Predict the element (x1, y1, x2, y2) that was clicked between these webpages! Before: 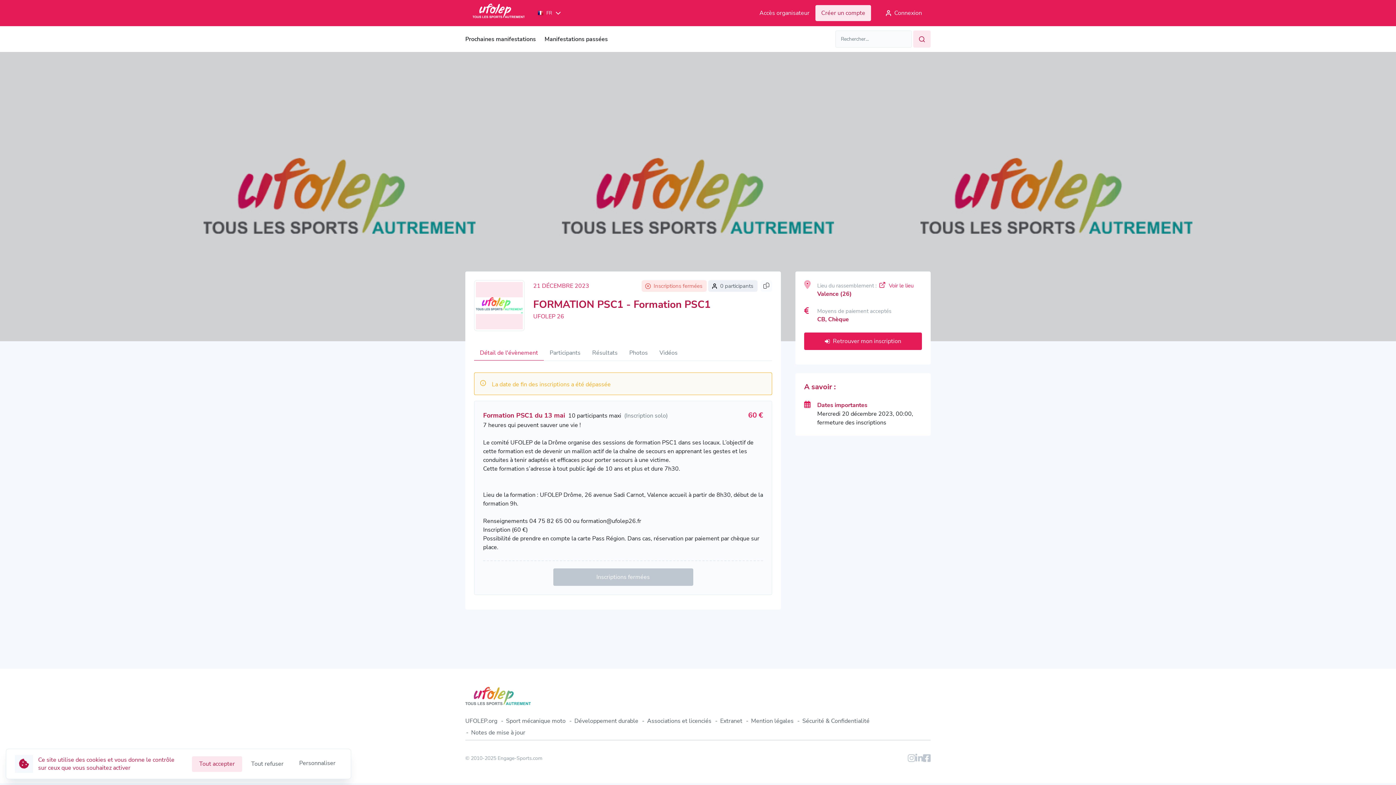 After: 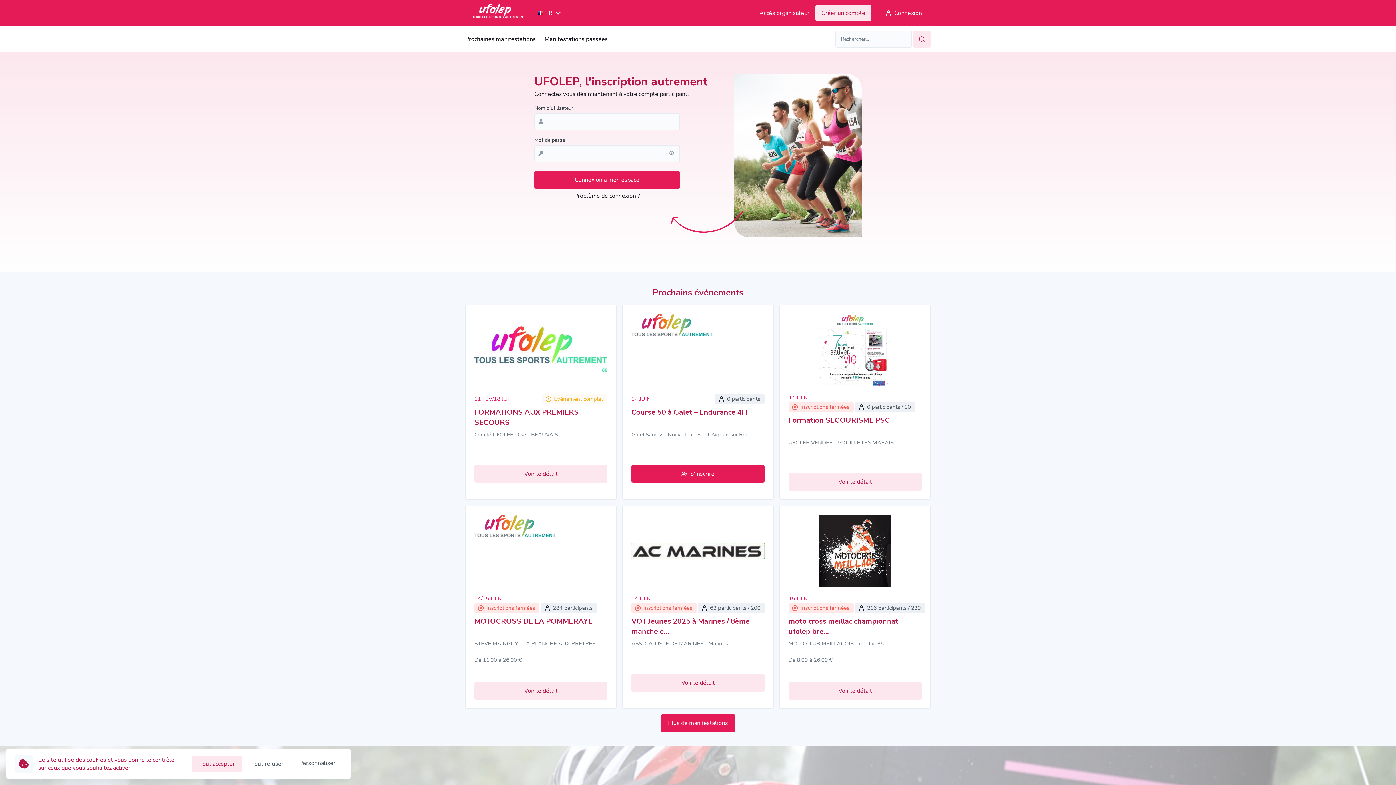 Action: bbox: (465, 3, 532, 22)